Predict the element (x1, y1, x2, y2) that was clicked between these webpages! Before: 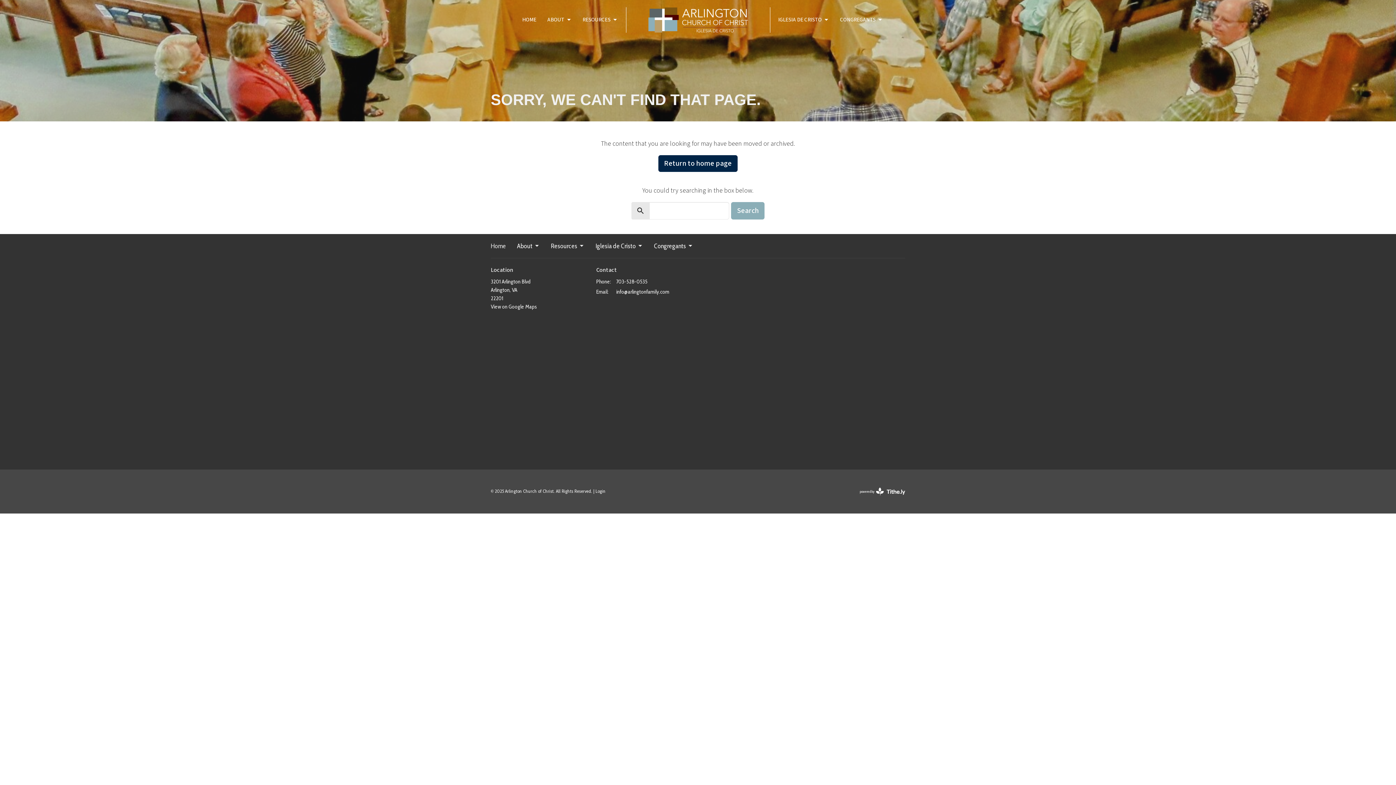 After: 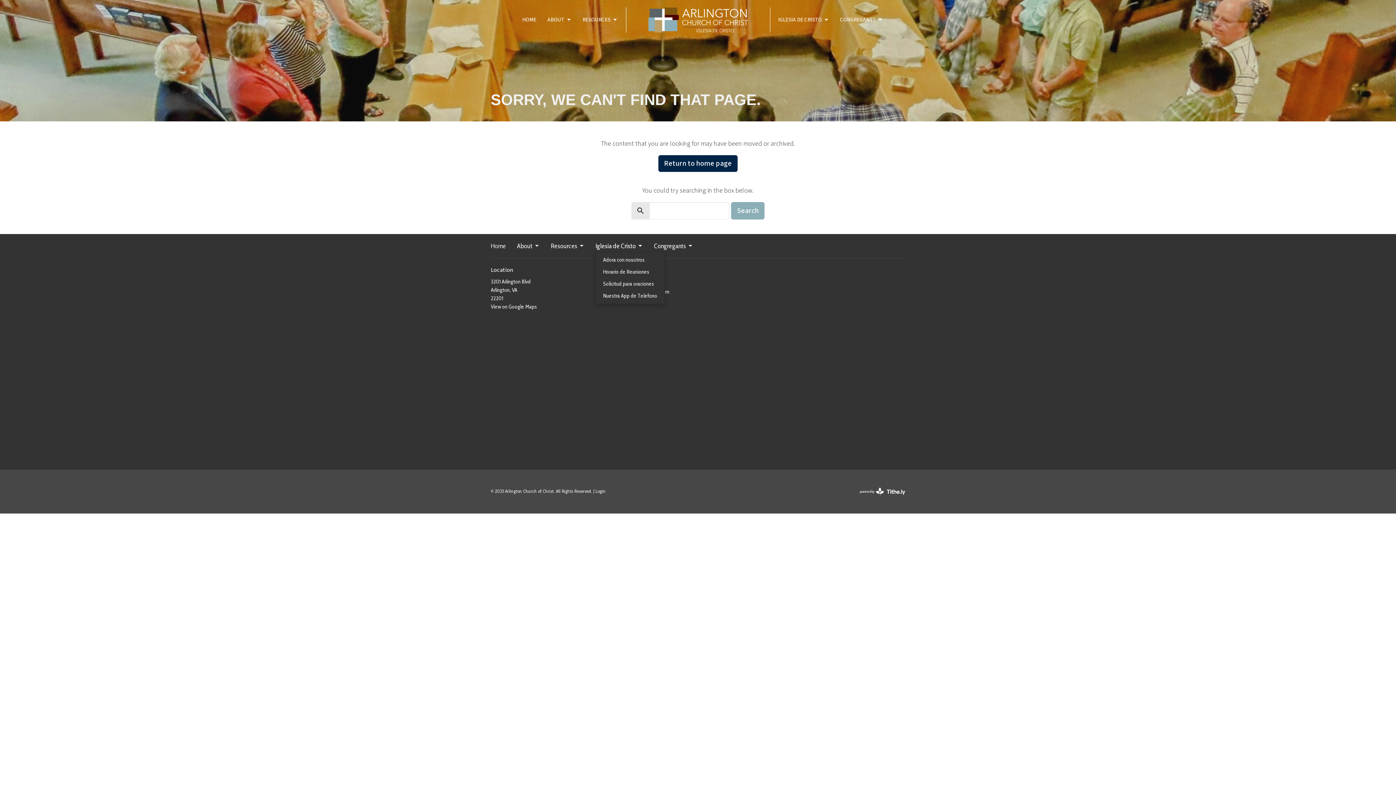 Action: label: Iglesia de Cristo bbox: (595, 241, 643, 251)